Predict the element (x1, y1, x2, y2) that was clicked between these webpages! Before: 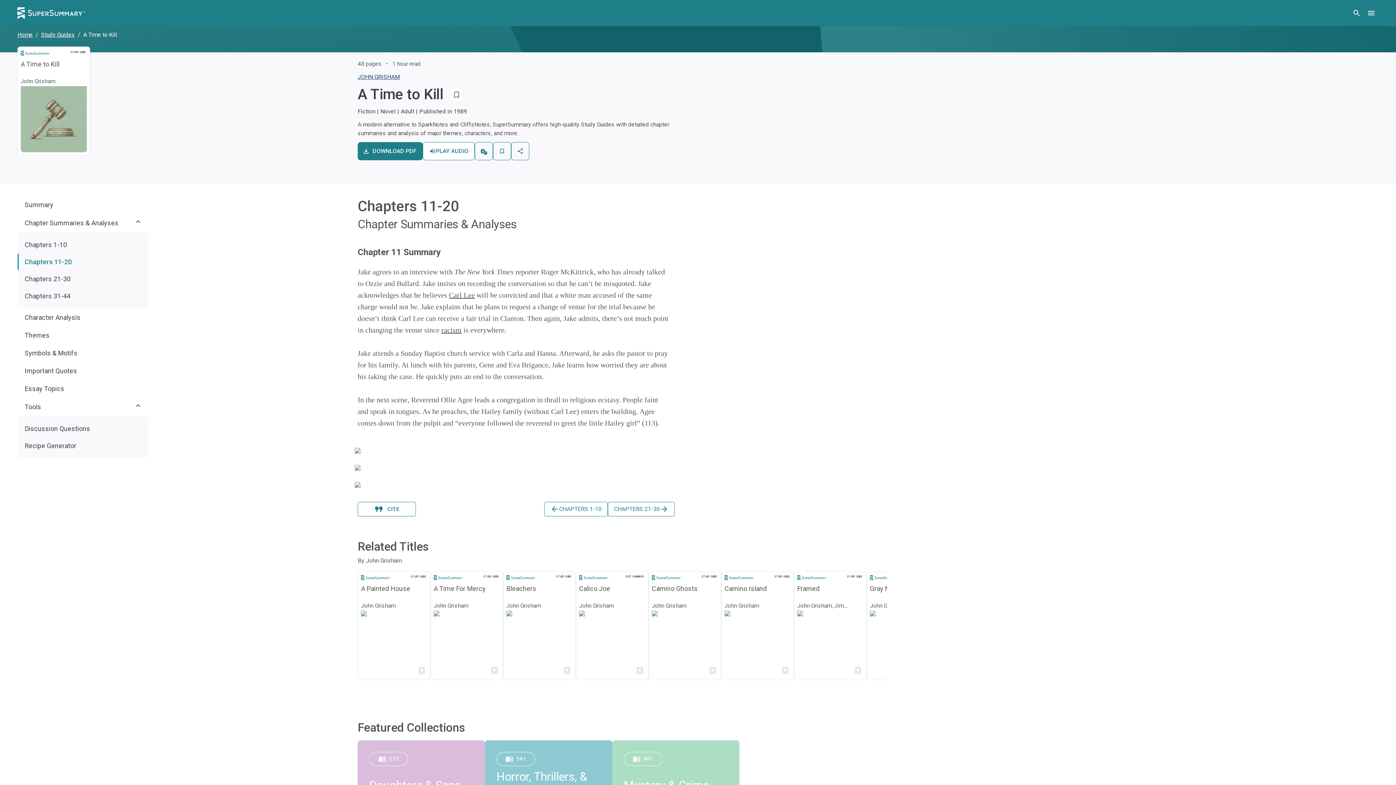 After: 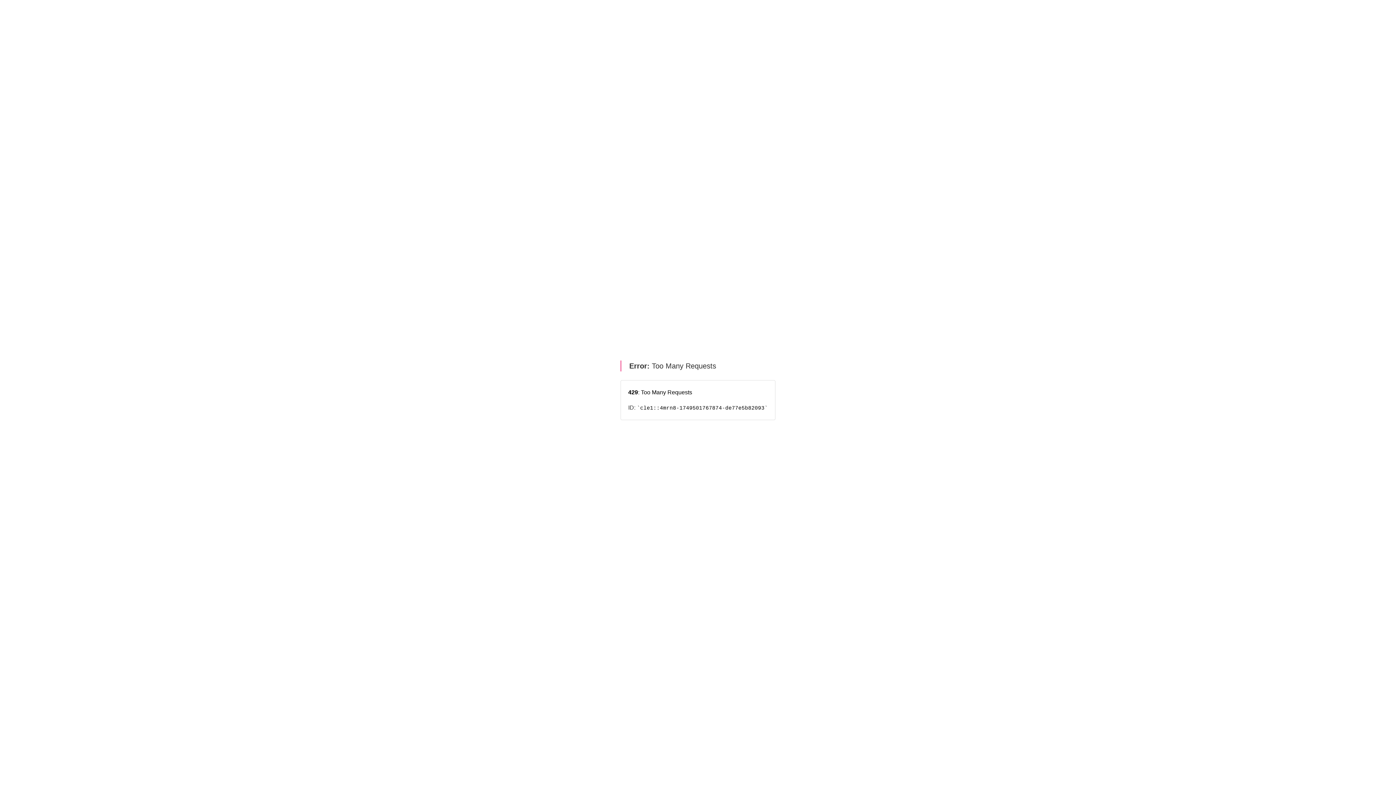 Action: label: CHAPTERS 21-30 bbox: (608, 502, 674, 516)